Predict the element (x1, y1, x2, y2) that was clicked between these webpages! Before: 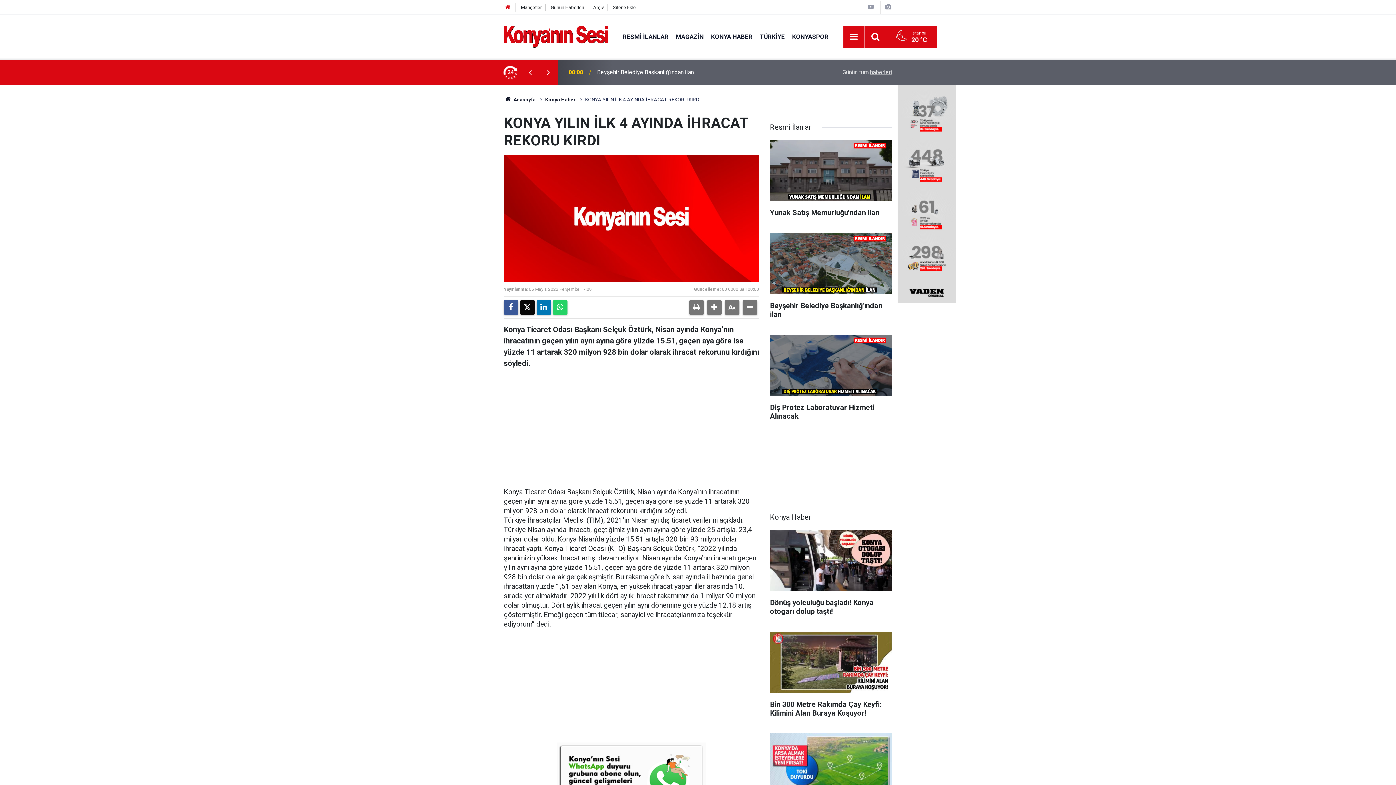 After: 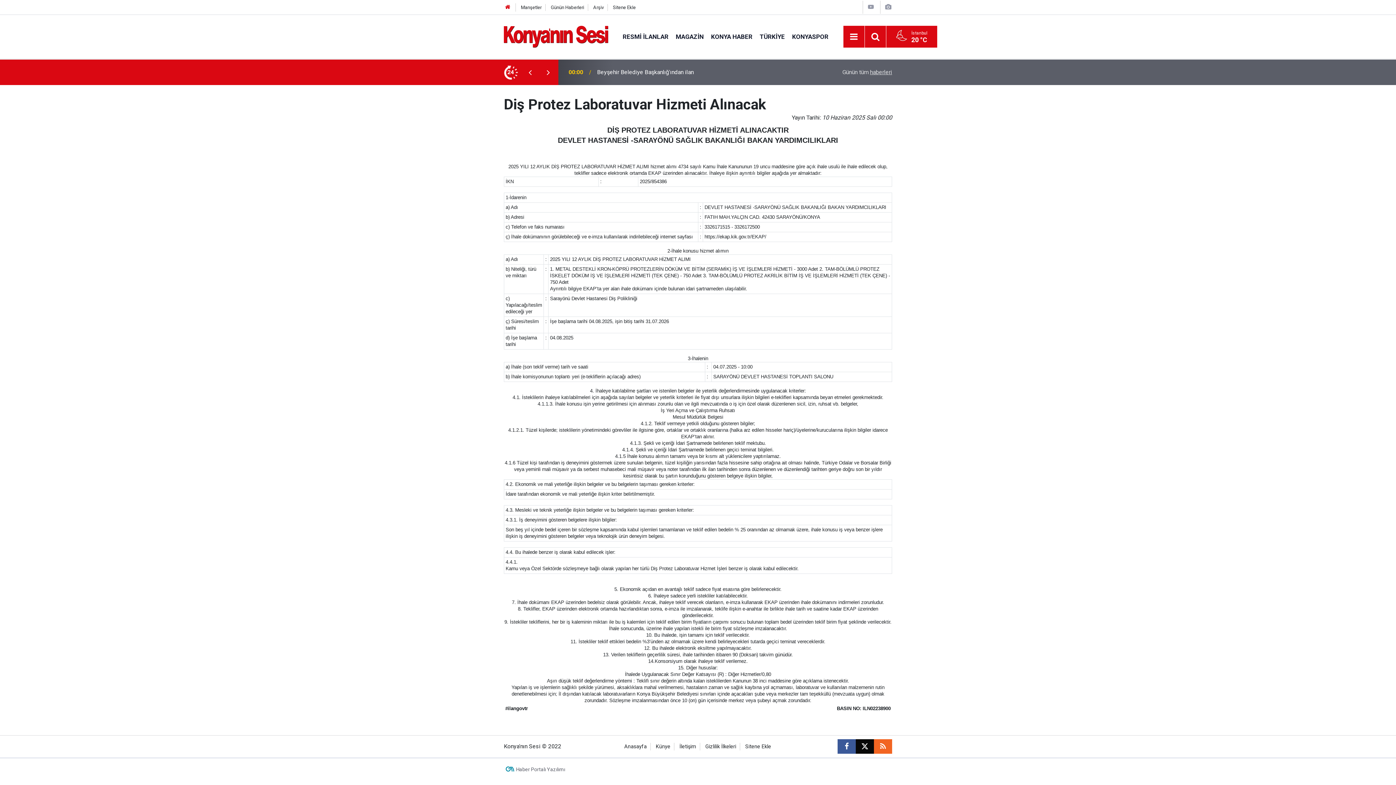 Action: bbox: (770, 334, 892, 427) label: Diş Protez Laboratuvar Hizmeti Alınacak